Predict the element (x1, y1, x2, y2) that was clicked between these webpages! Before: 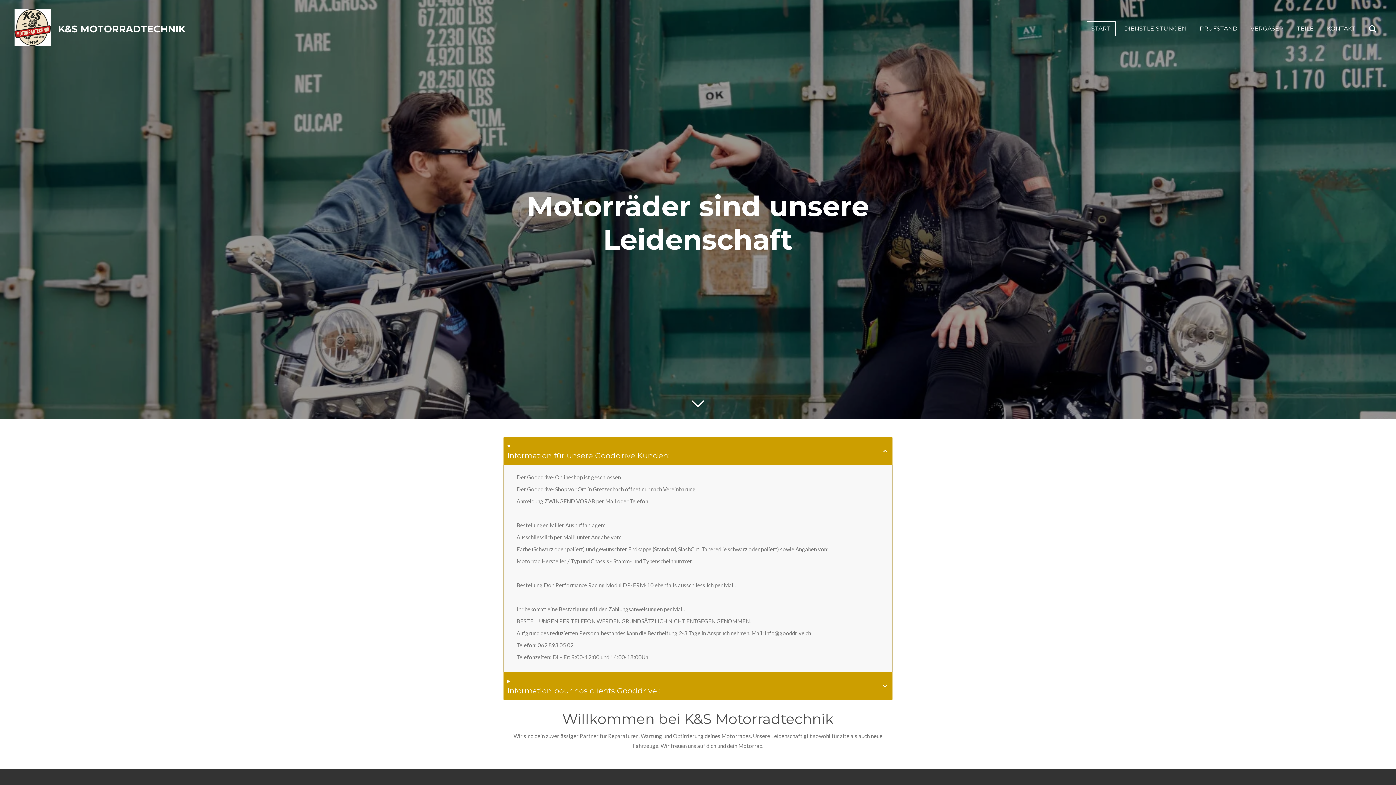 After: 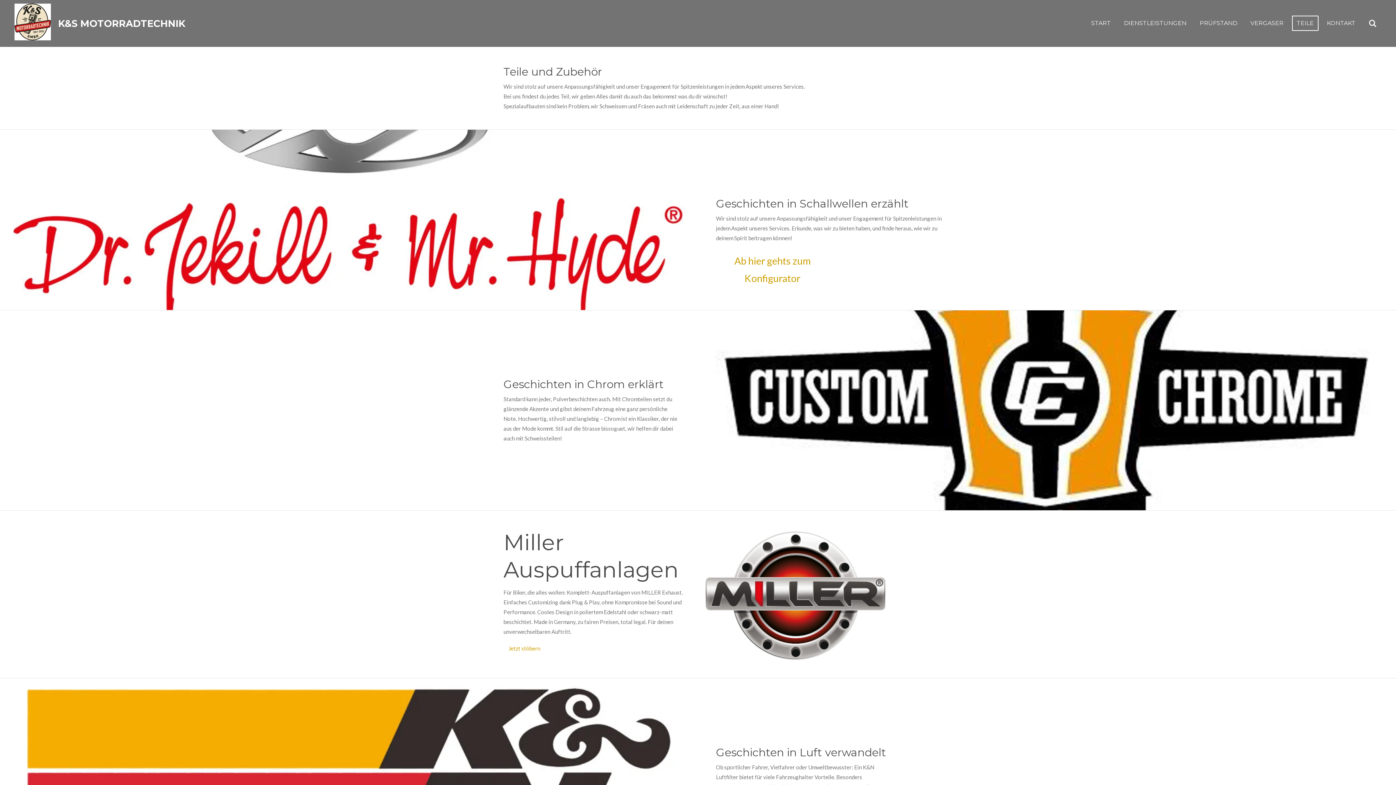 Action: bbox: (1292, 21, 1318, 36) label: TEILE